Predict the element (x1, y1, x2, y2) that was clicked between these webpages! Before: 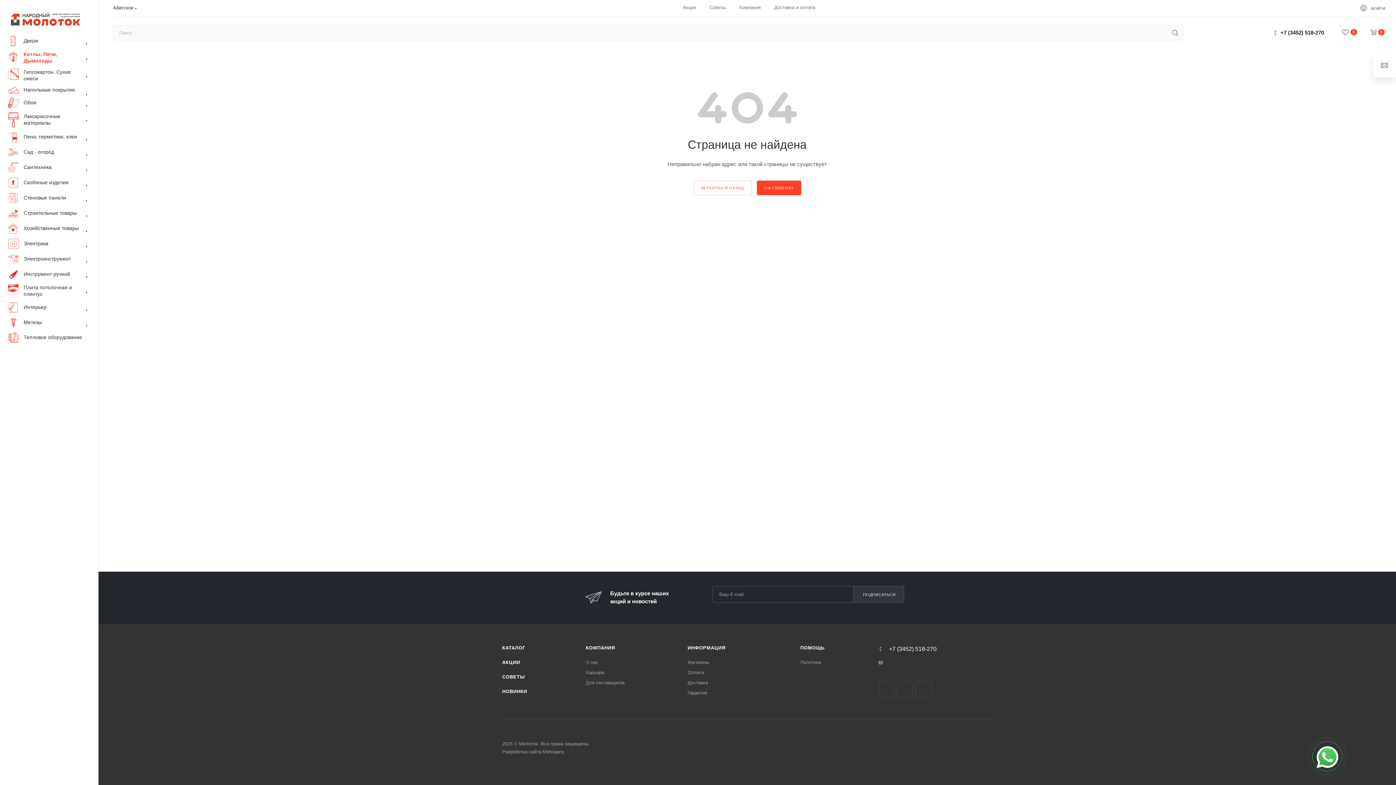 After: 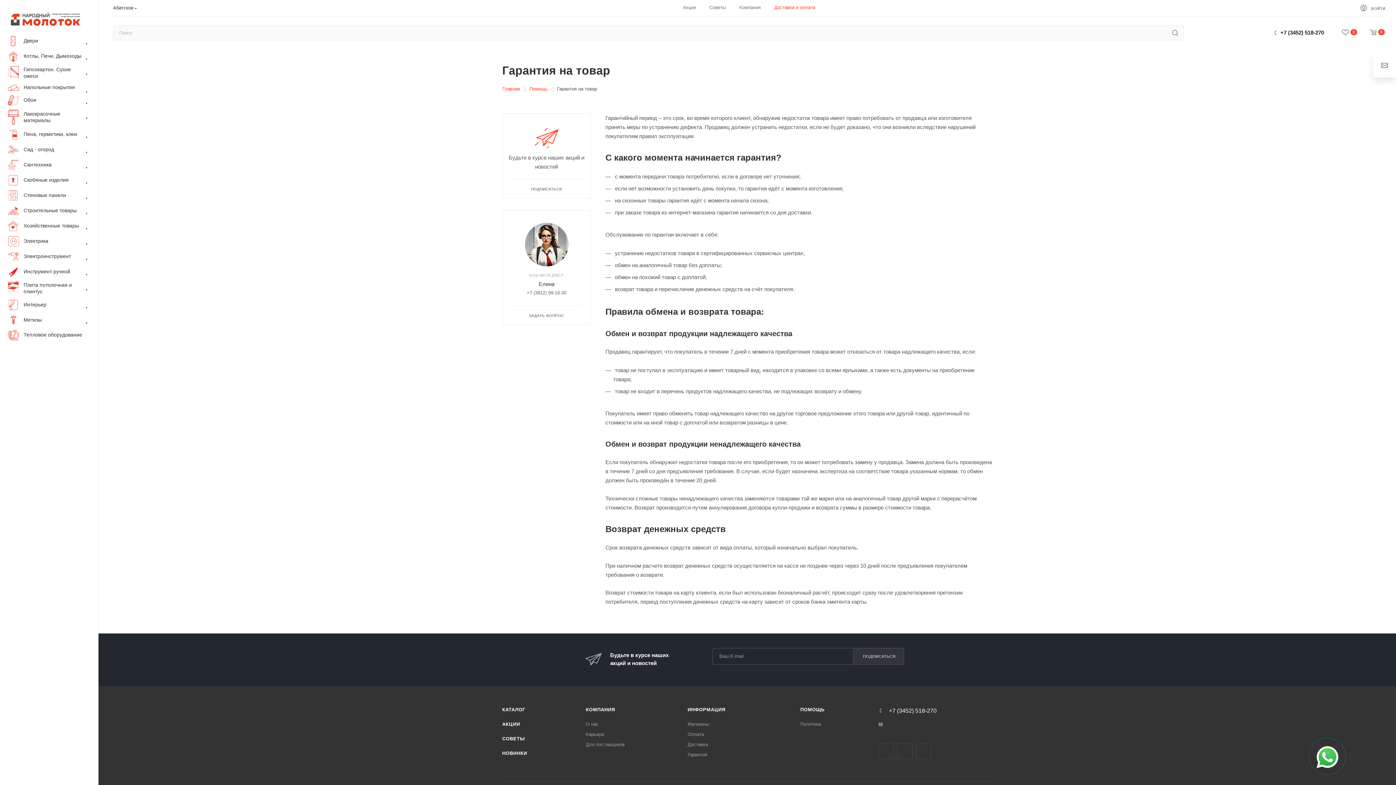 Action: bbox: (687, 690, 707, 696) label: Гарантия